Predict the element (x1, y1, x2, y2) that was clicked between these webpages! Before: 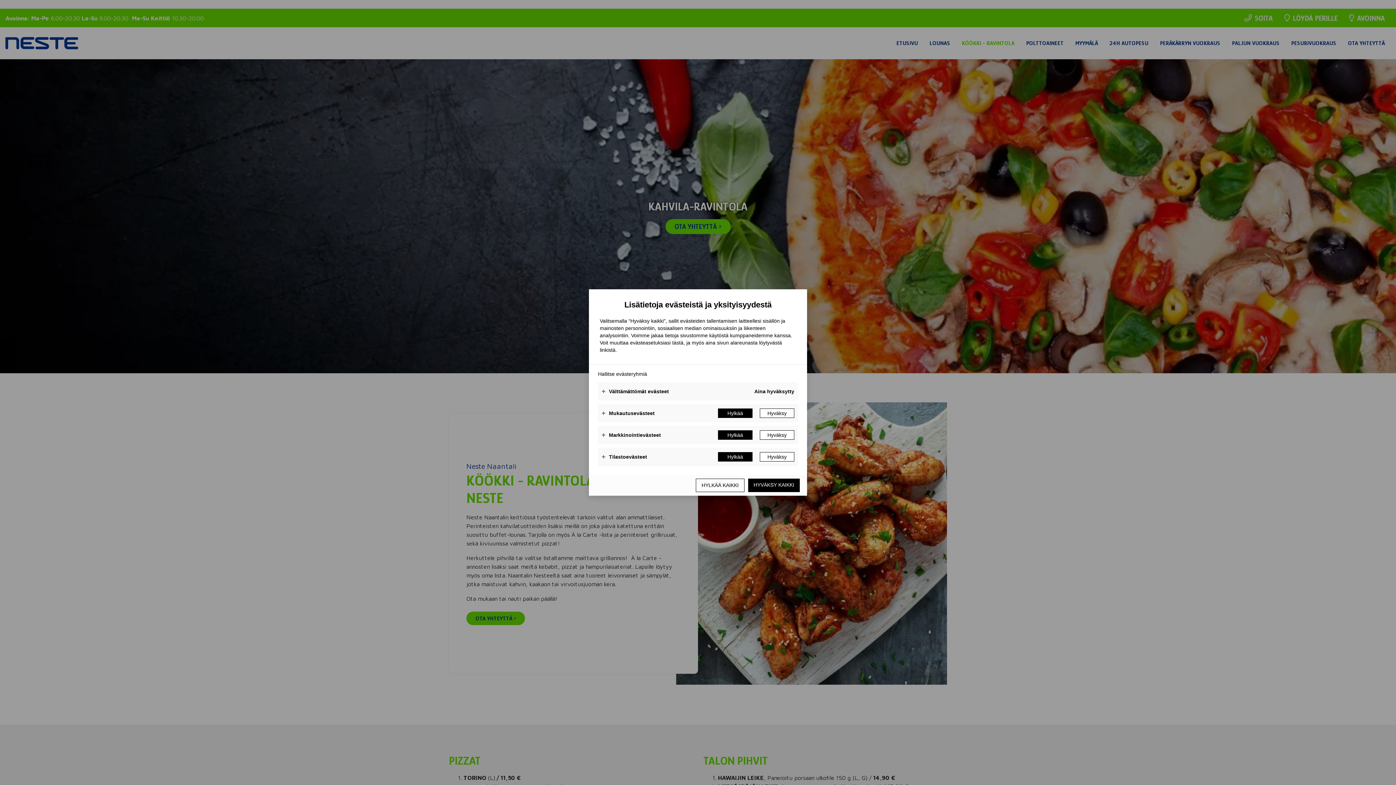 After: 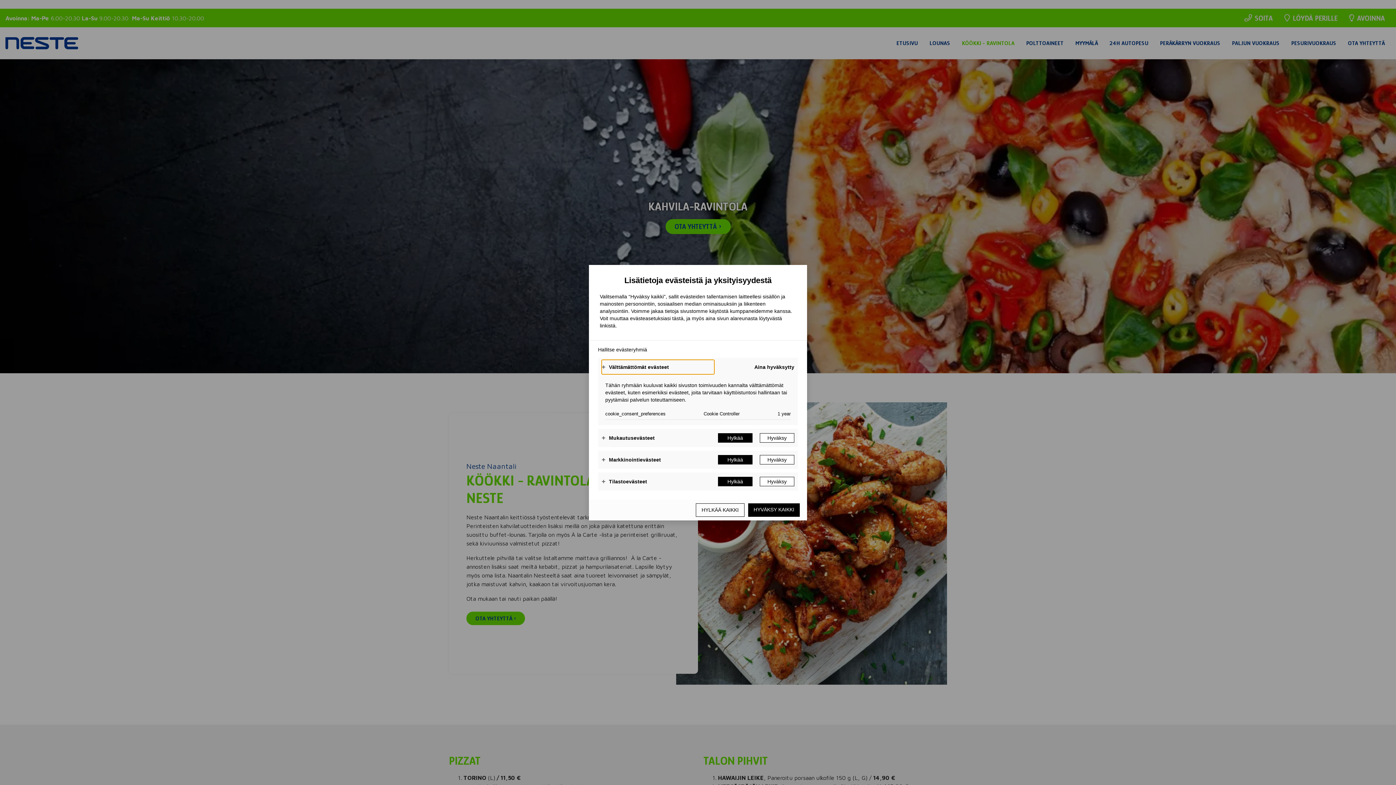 Action: bbox: (601, 384, 714, 398) label: Välttämättömät evästeet